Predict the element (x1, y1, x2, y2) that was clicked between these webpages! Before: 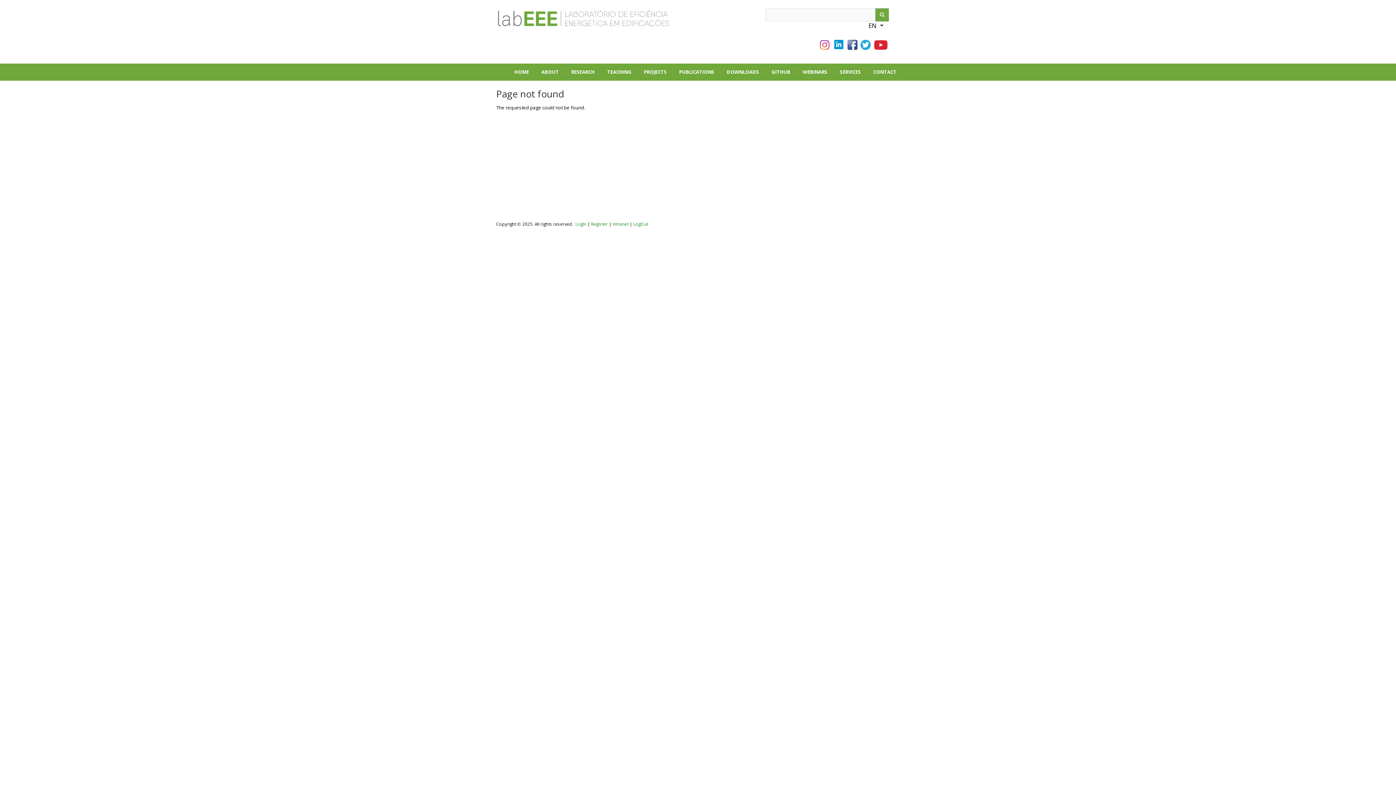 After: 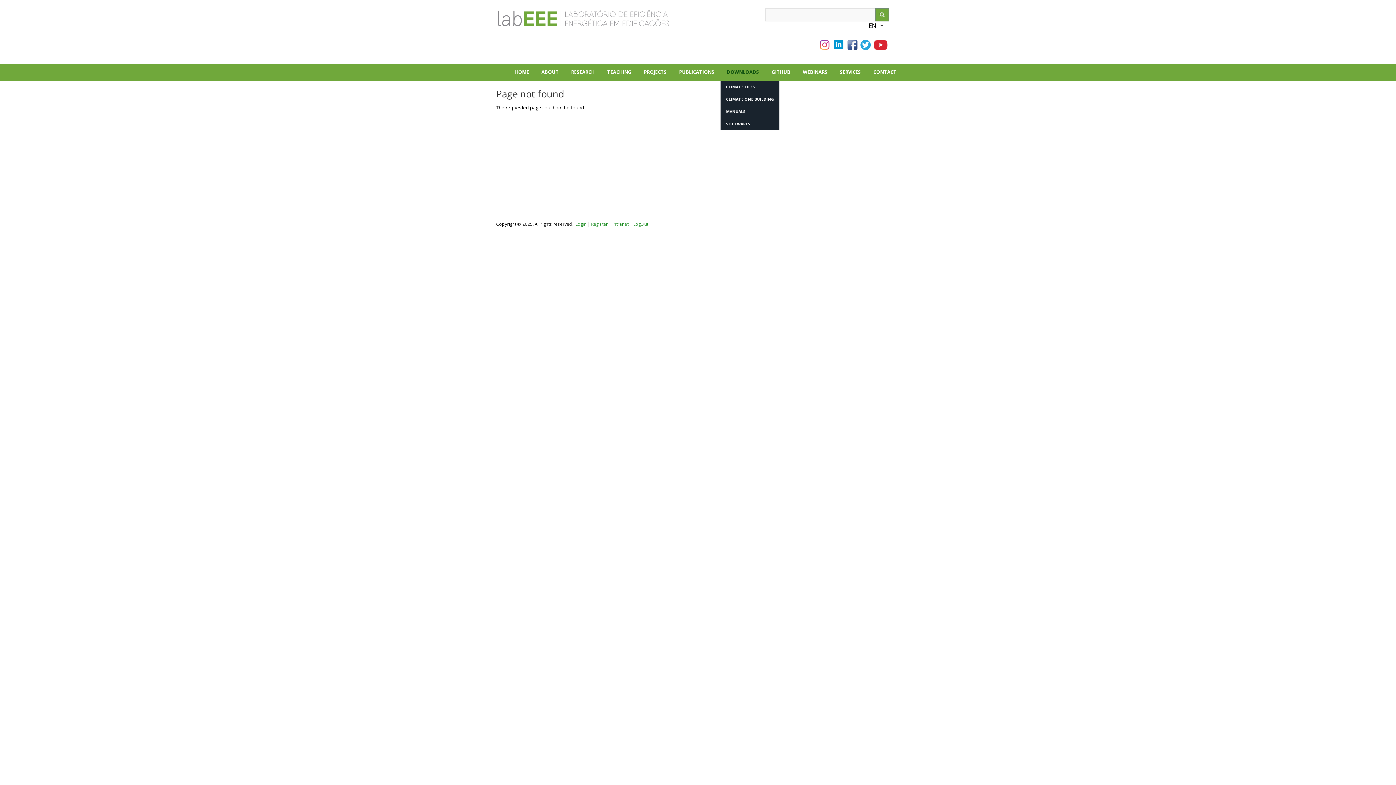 Action: bbox: (720, 63, 765, 80) label: +
DOWNLOADS